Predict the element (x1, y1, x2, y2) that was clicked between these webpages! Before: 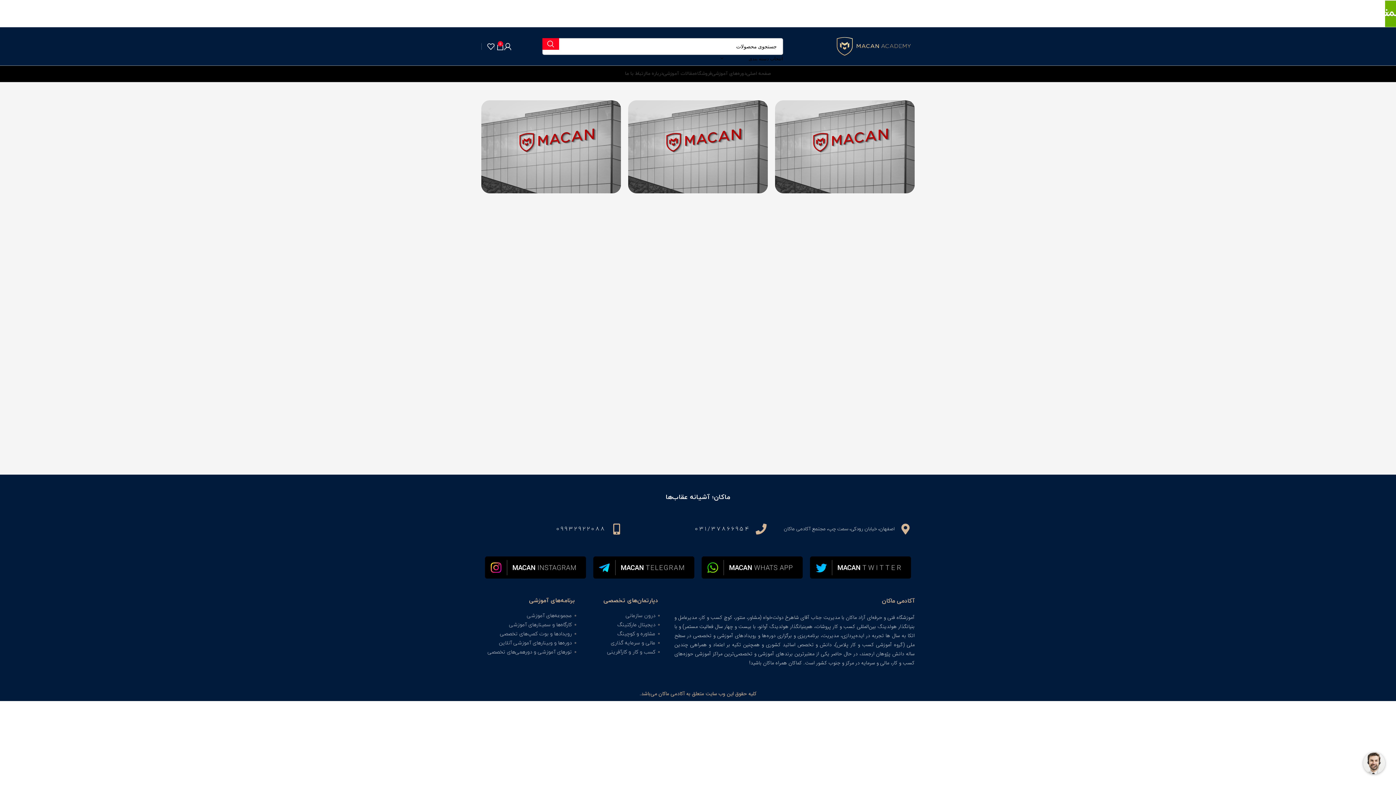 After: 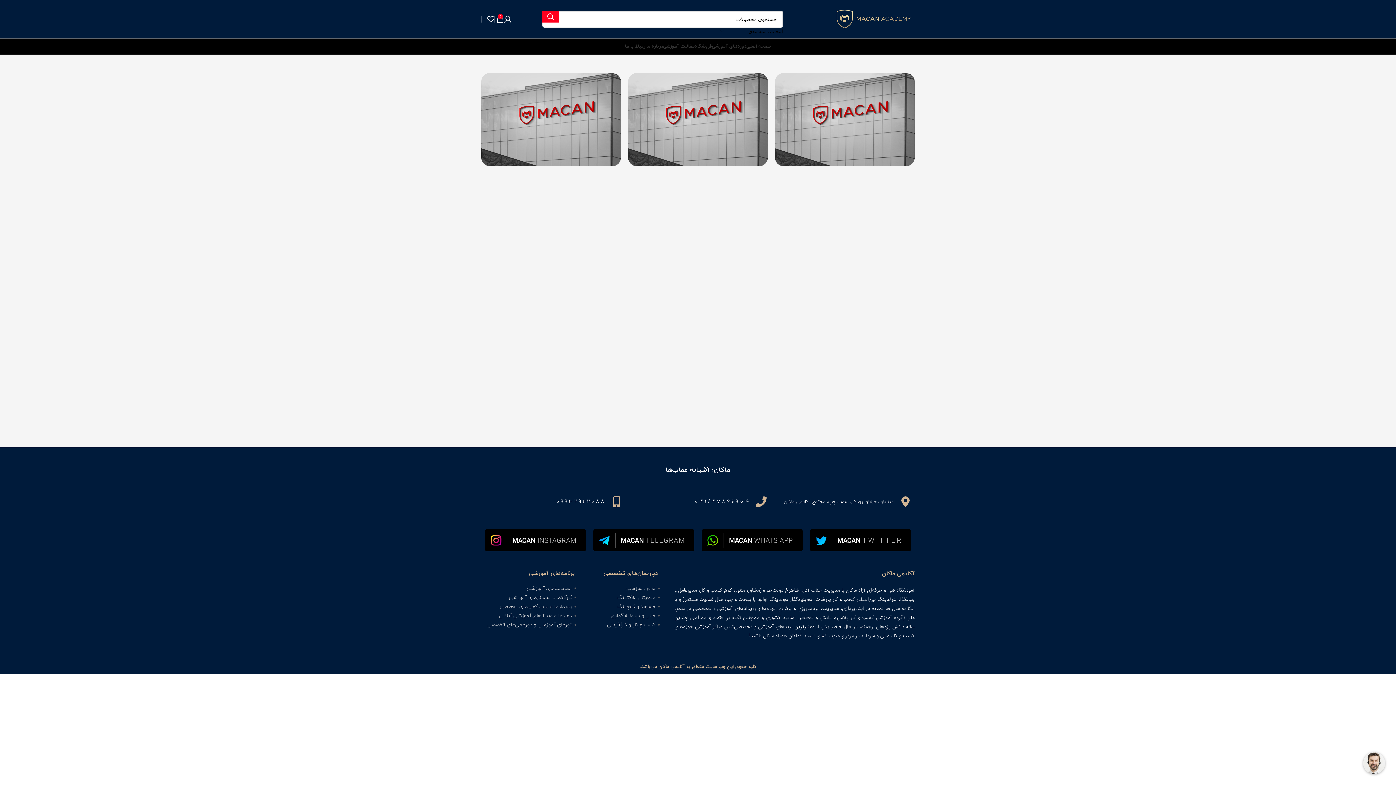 Action: label: بنر هدر بسته شود bbox: (1378, 0, 1396, 27)